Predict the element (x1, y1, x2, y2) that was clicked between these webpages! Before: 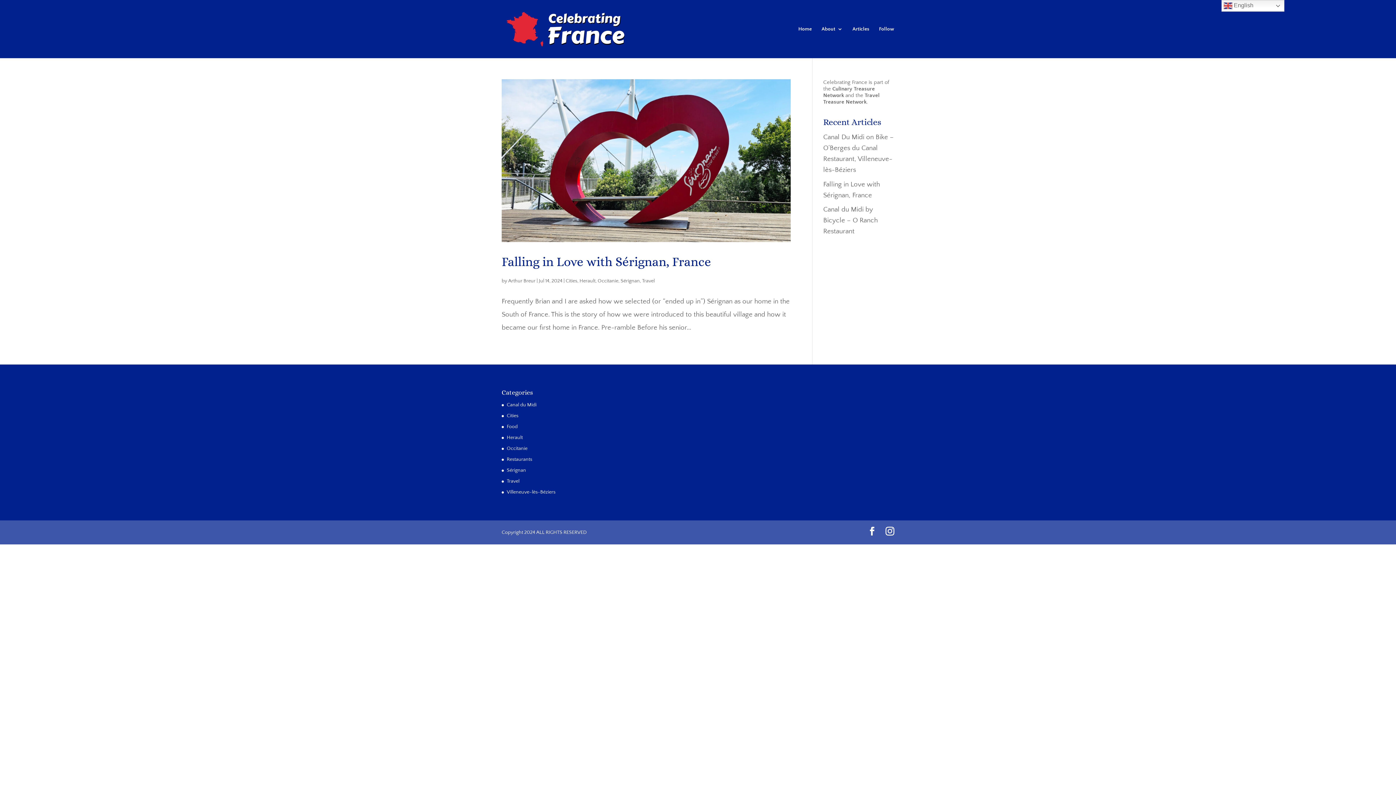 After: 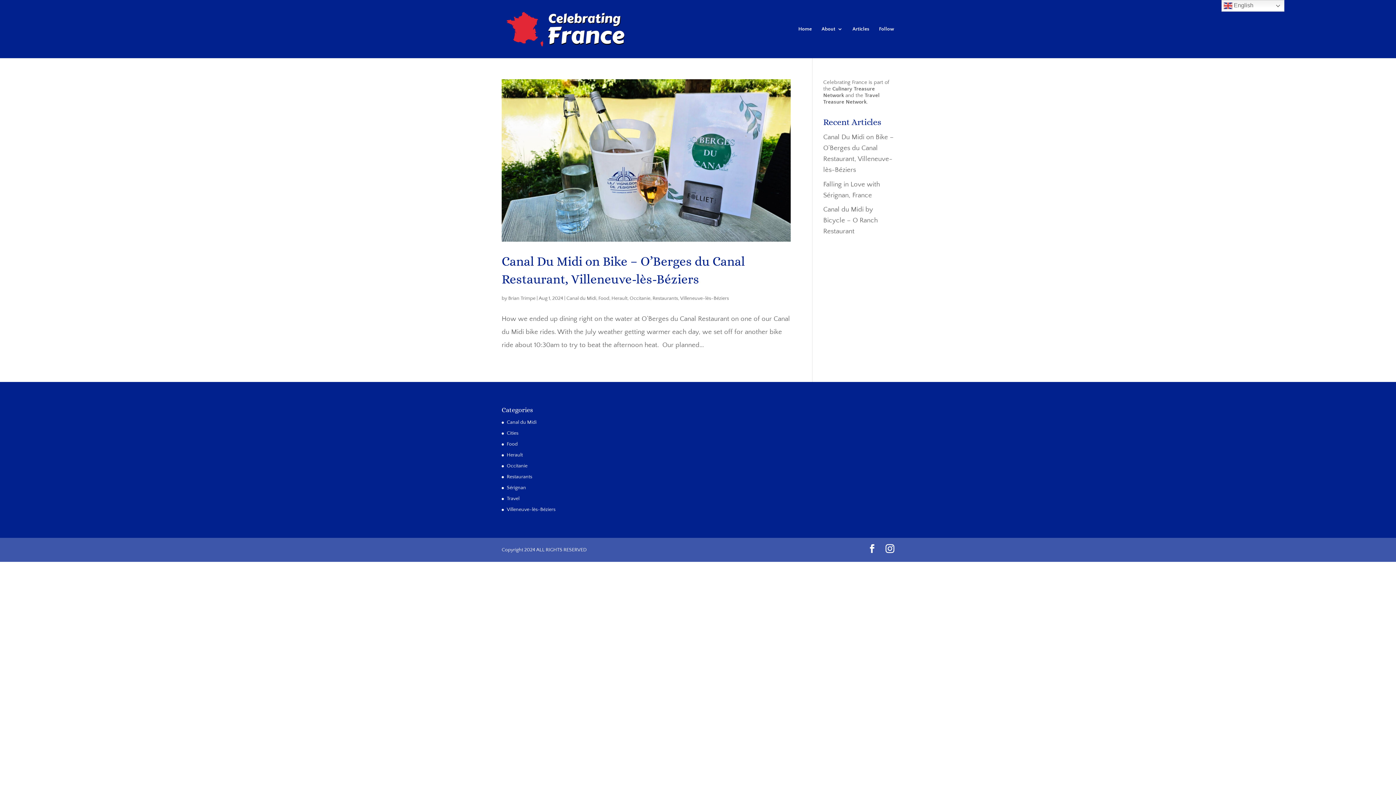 Action: bbox: (506, 489, 555, 495) label: Villeneuve-lès-Béziers